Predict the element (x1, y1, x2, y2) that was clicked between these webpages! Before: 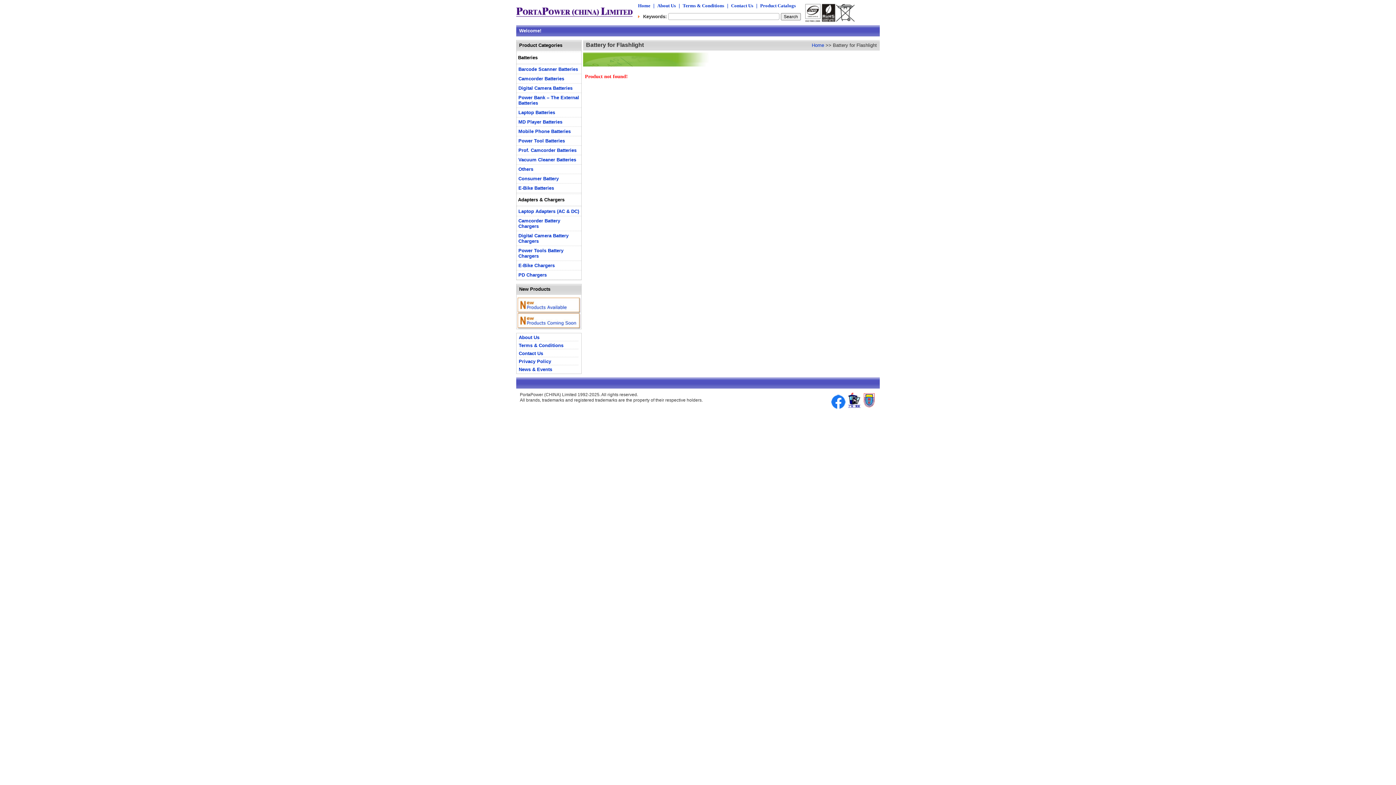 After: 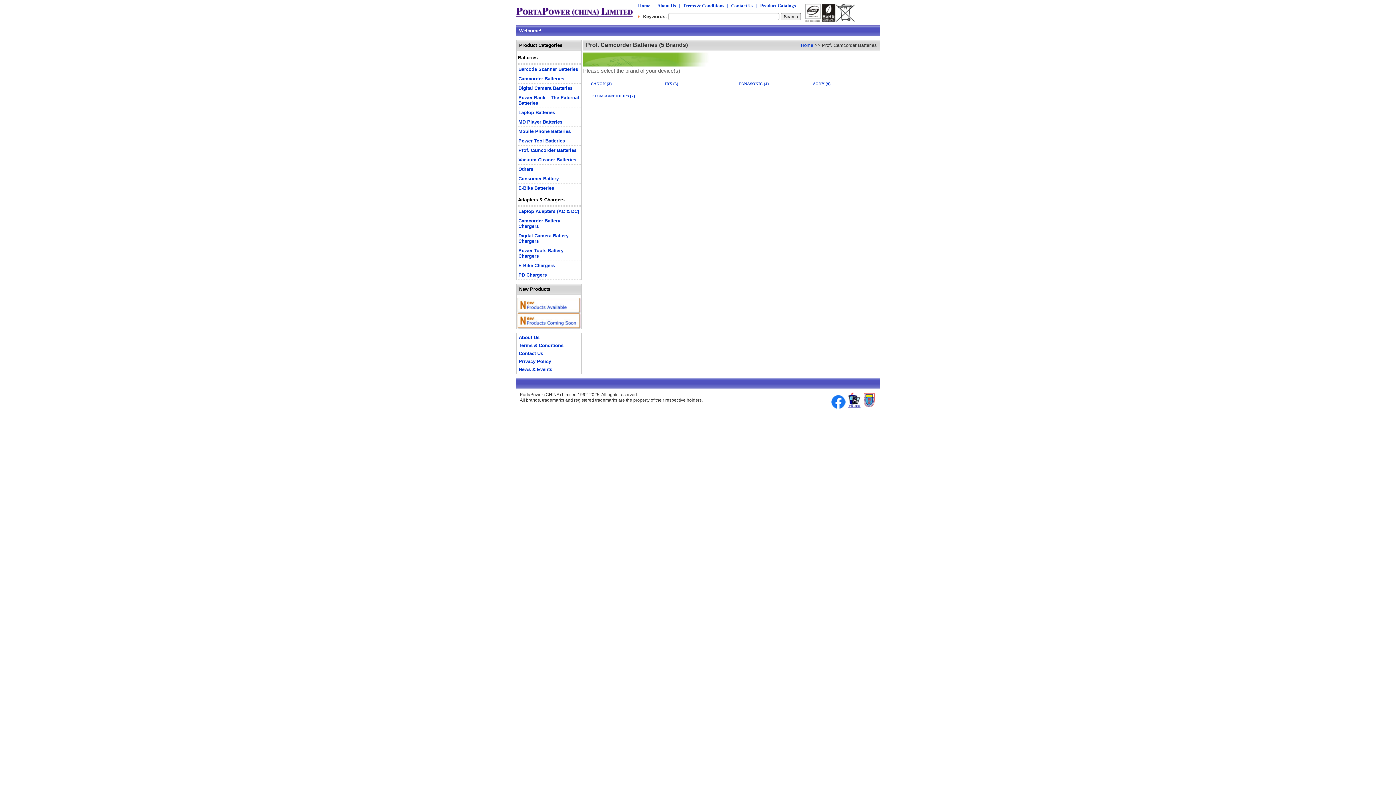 Action: label: Prof. Camcorder Batteries bbox: (517, 146, 580, 154)